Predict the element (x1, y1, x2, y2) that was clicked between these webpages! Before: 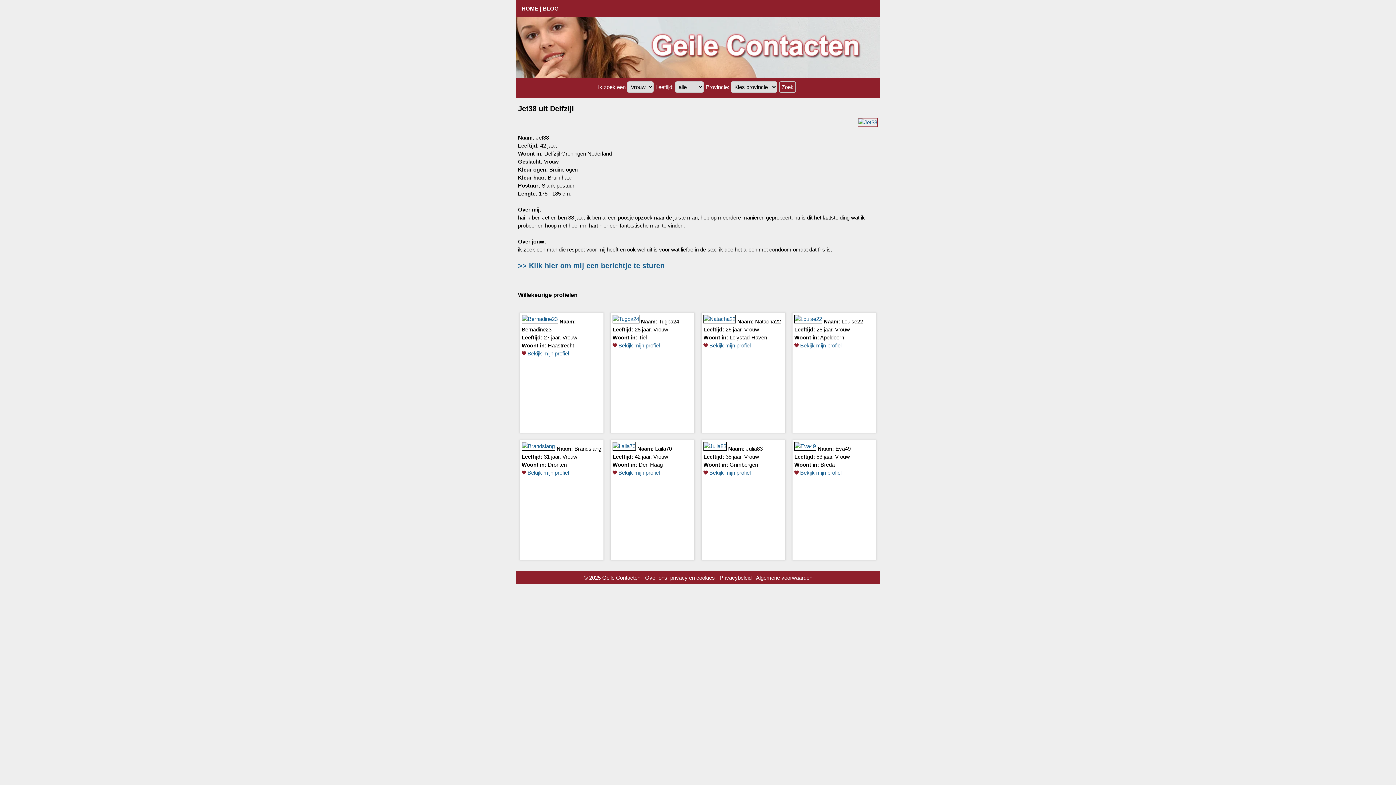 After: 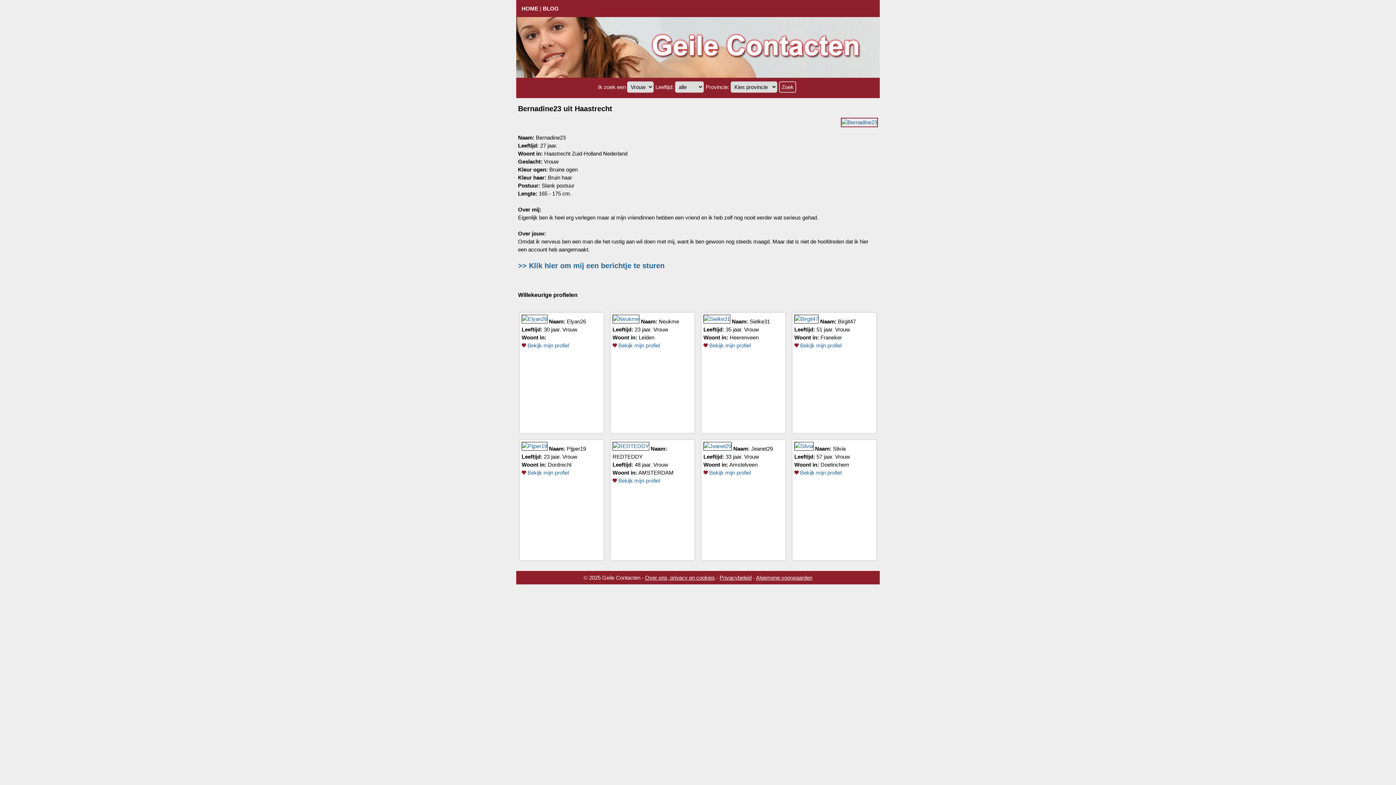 Action: bbox: (521, 318, 558, 324)